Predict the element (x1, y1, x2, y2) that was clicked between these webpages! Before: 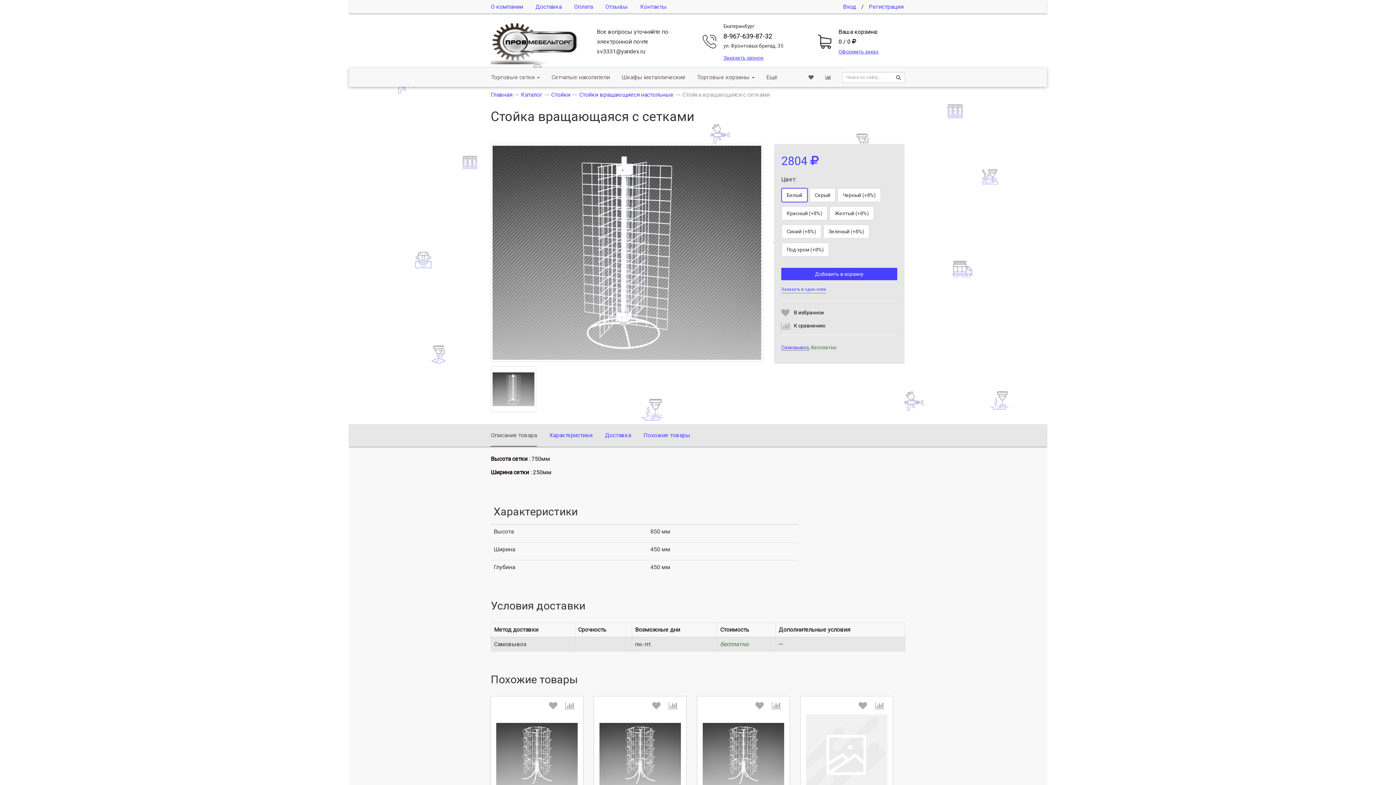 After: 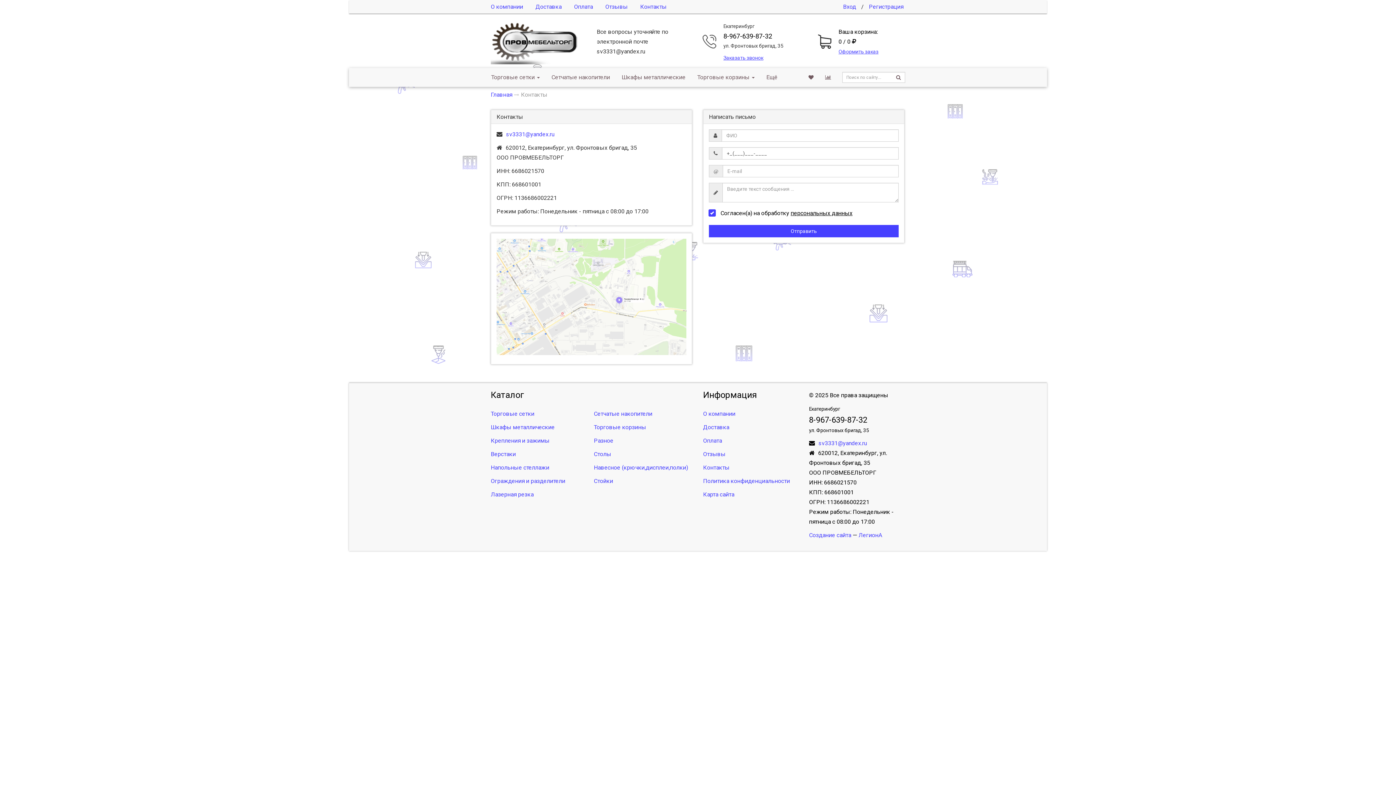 Action: label: Контакты bbox: (640, 3, 666, 10)